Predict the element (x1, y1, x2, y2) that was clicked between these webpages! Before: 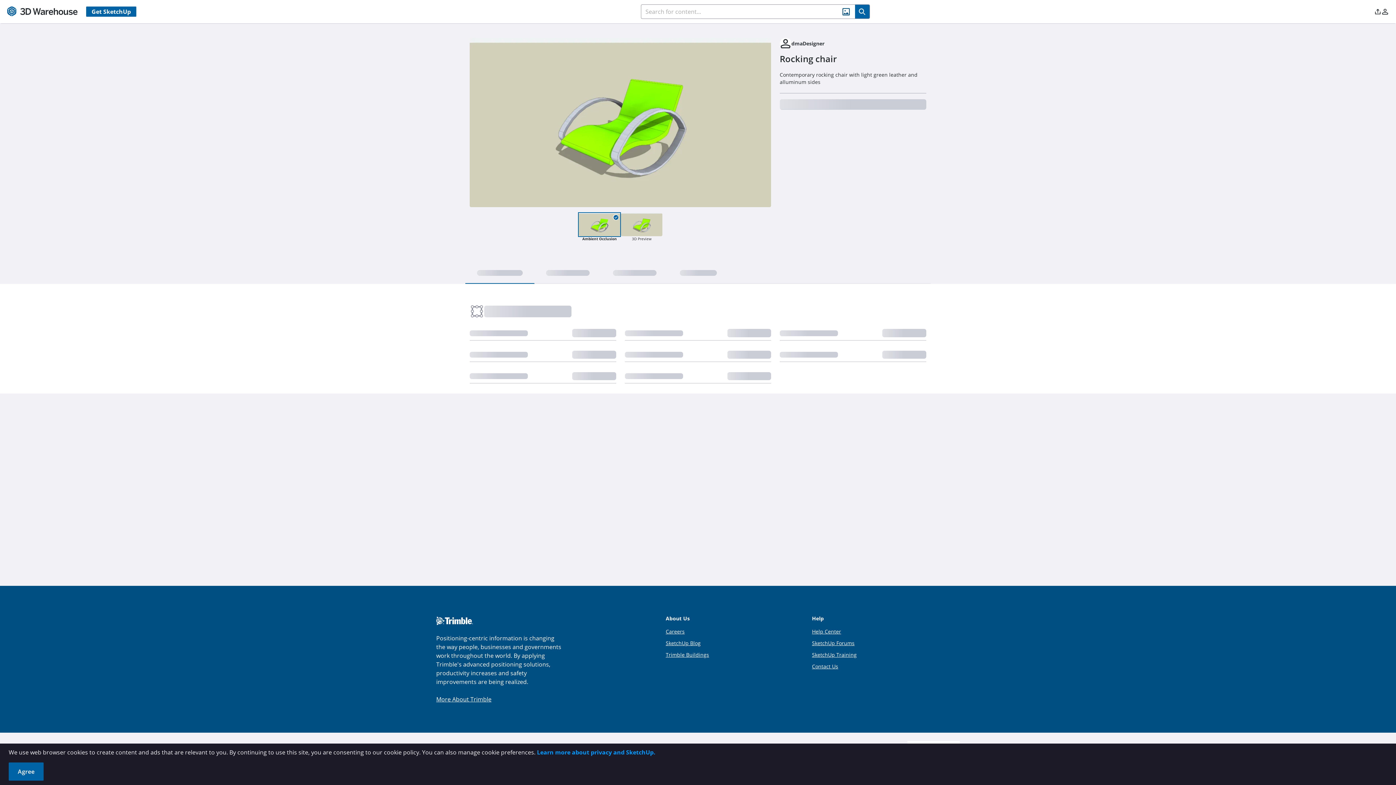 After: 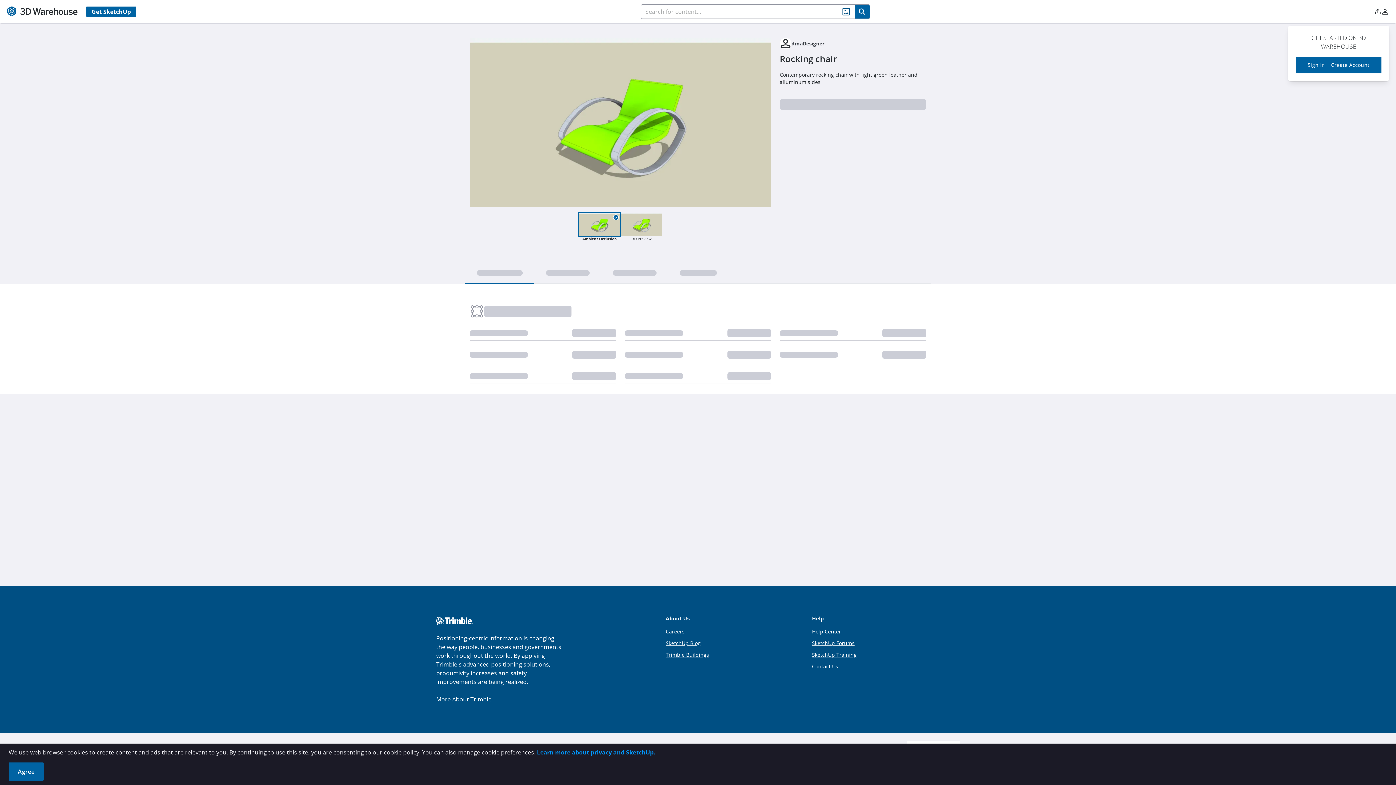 Action: bbox: (1381, 6, 1389, 16)